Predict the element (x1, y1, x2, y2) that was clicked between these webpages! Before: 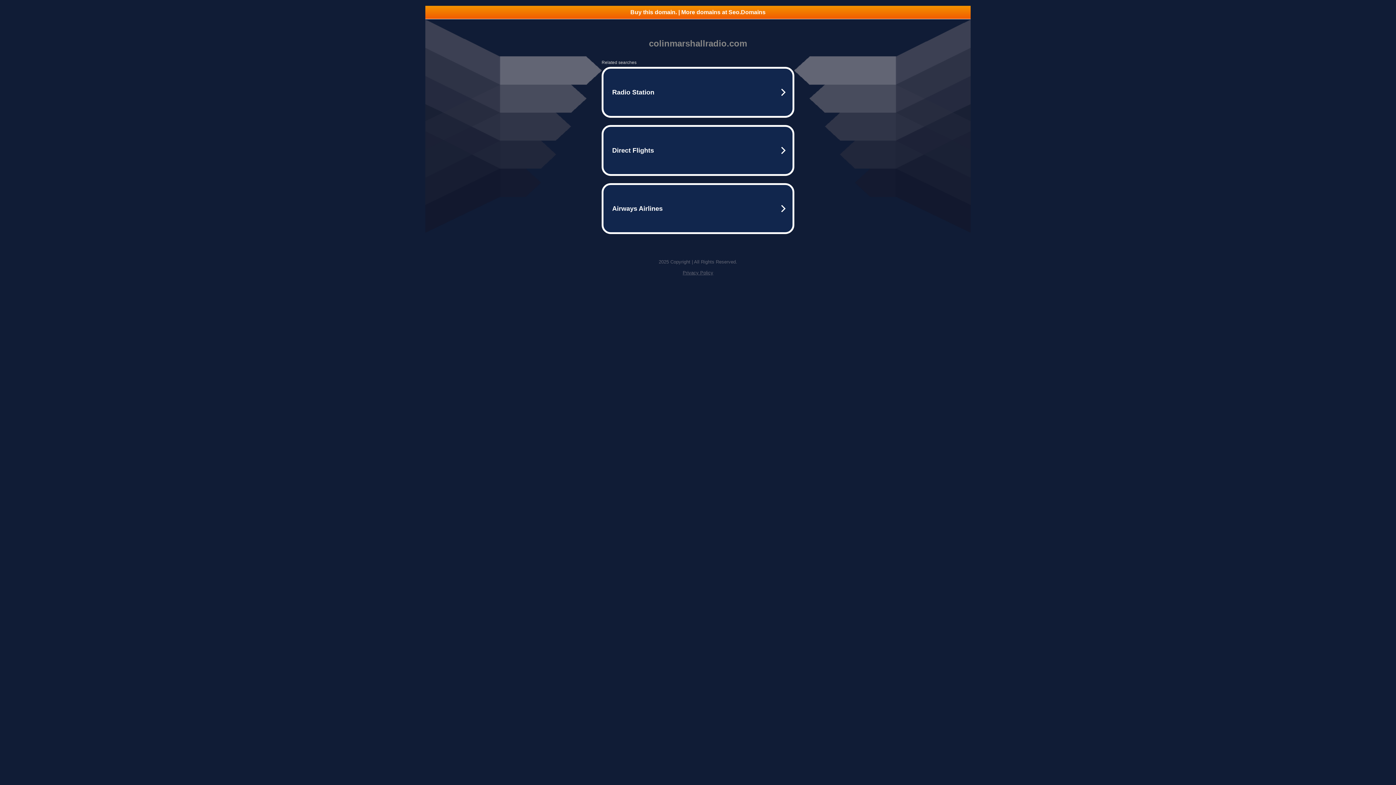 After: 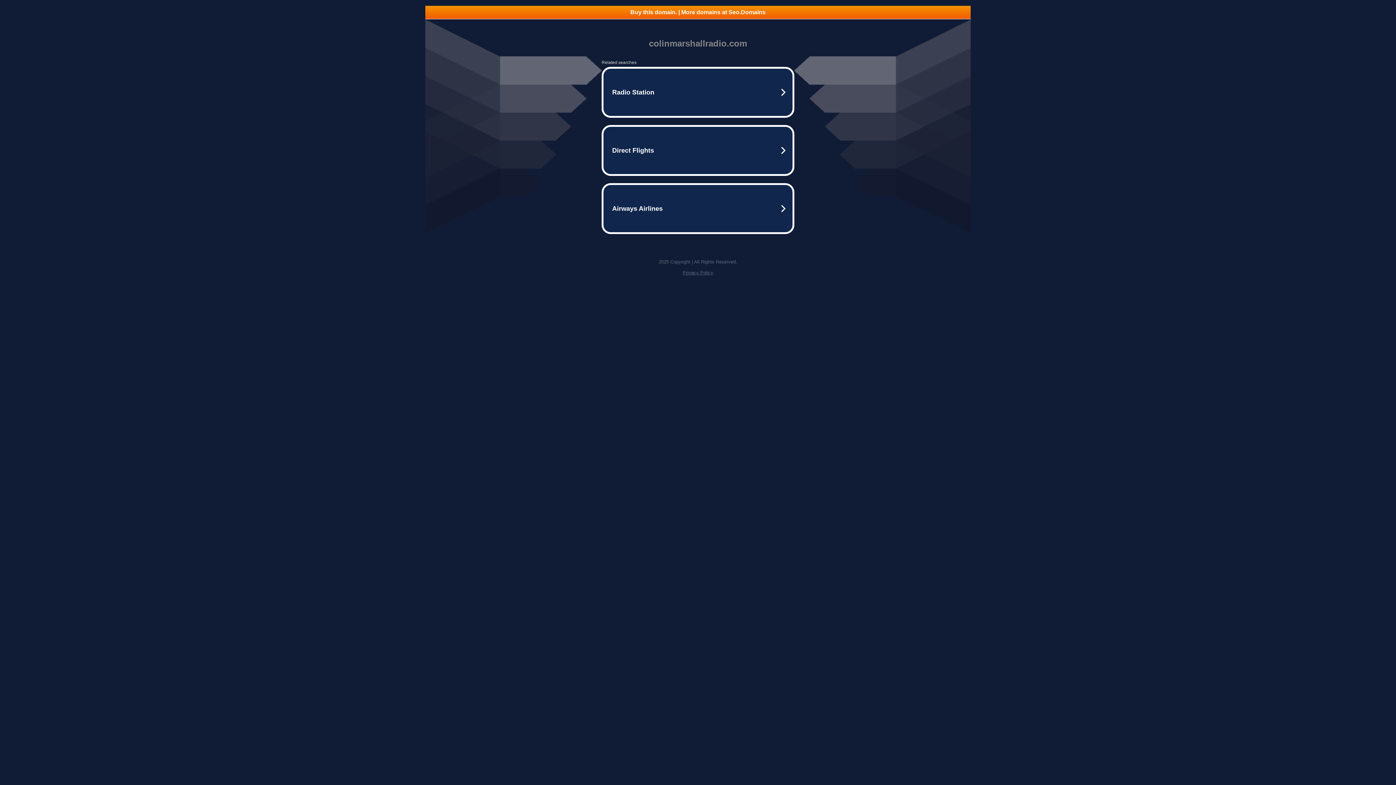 Action: label: Privacy Policy bbox: (682, 270, 713, 275)